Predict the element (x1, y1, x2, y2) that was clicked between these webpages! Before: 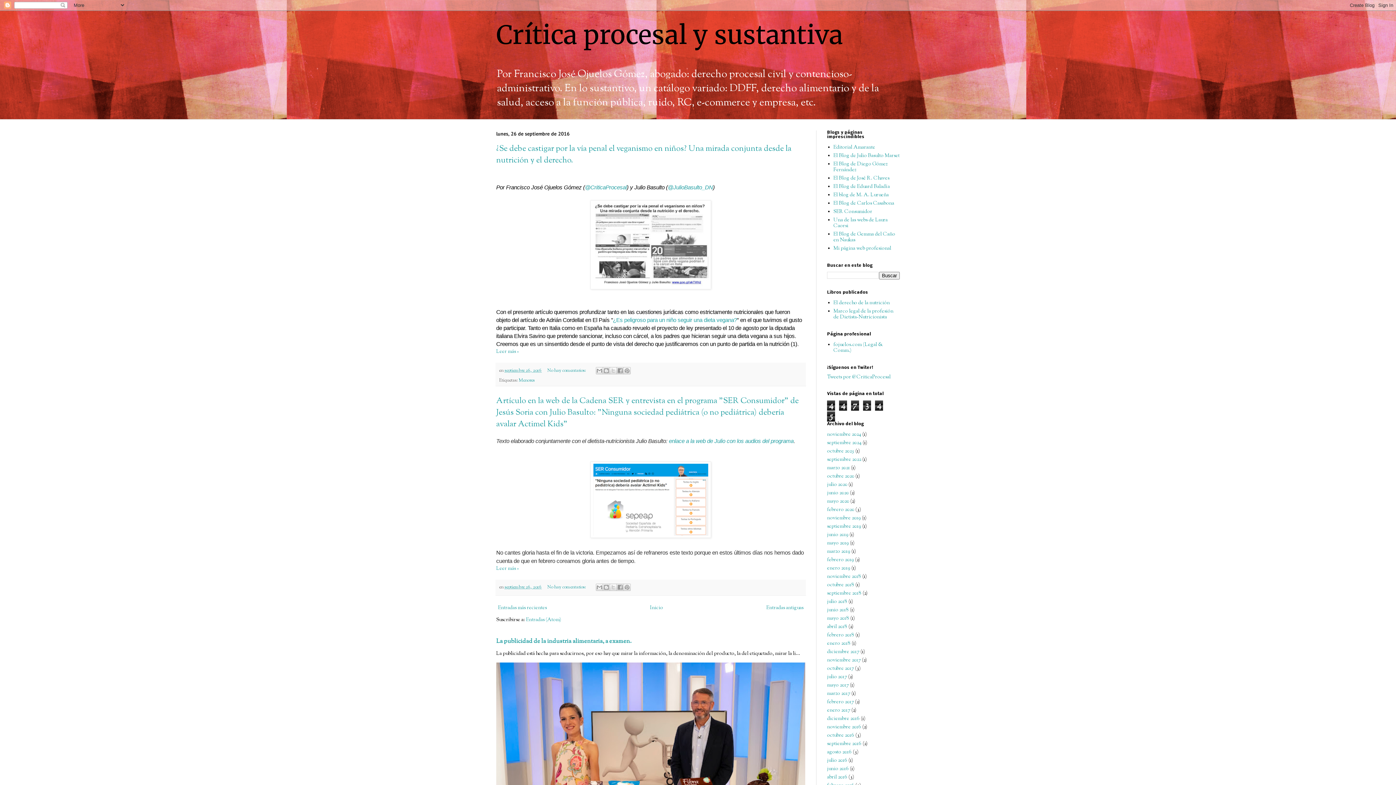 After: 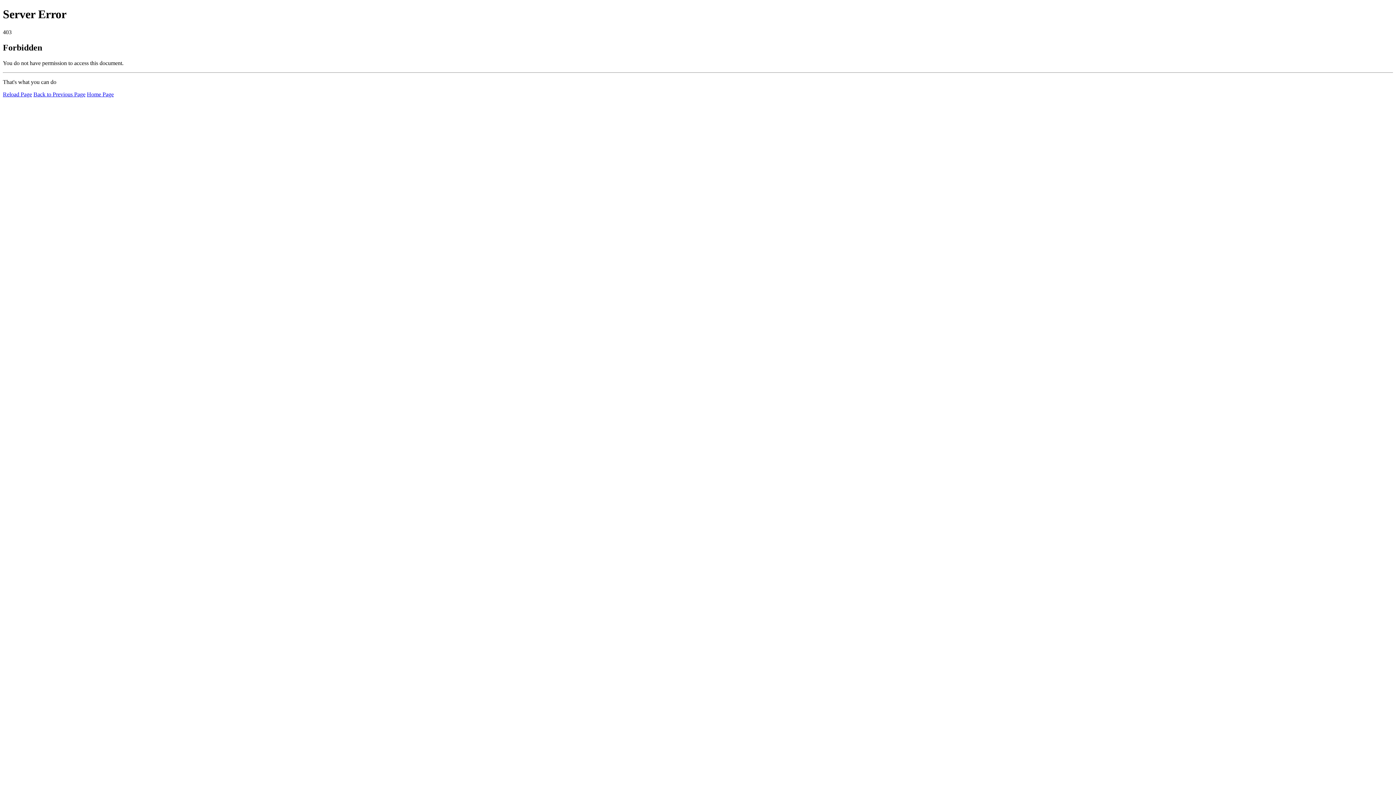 Action: label: El blog de M. A. Lurueña bbox: (833, 191, 888, 198)